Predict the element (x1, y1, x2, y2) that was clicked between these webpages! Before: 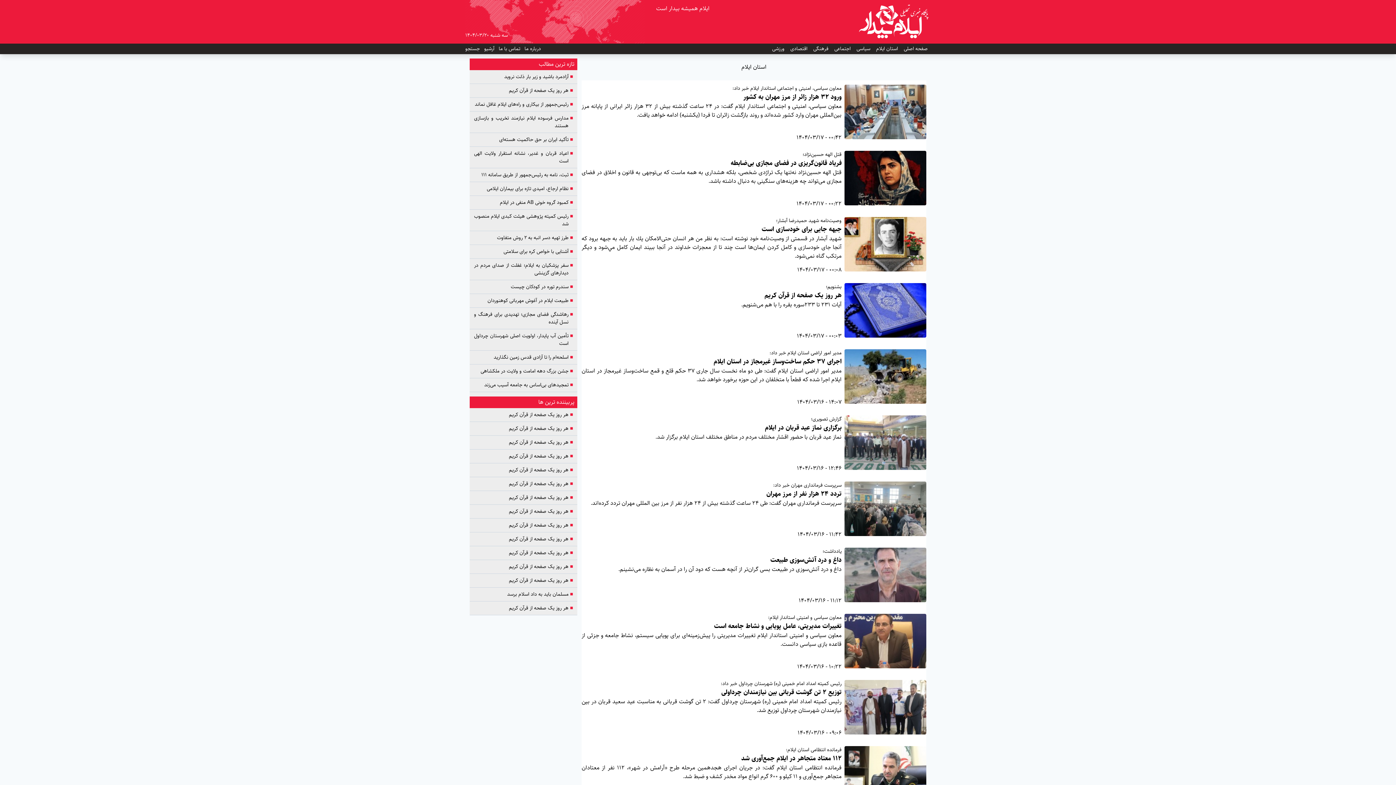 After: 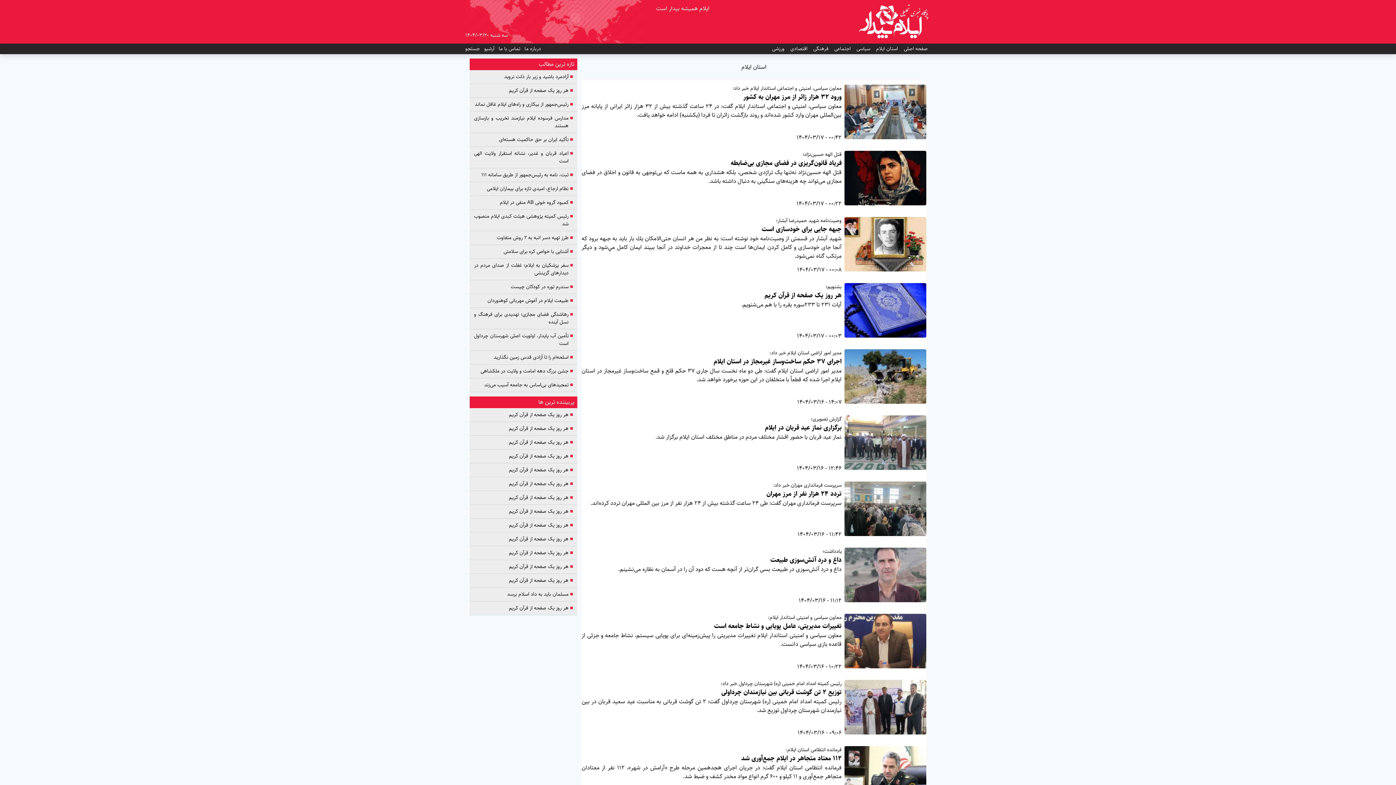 Action: label: گزارش تصویری؛
برگزاری نماز عید قربان در ایلام

نماز عید قربان با حضور اقشار مختلف مردم در مناطق مختلف استان ایلام برگزار شد.

12:46 - 1404/03/16 bbox: (610, 415, 841, 473)